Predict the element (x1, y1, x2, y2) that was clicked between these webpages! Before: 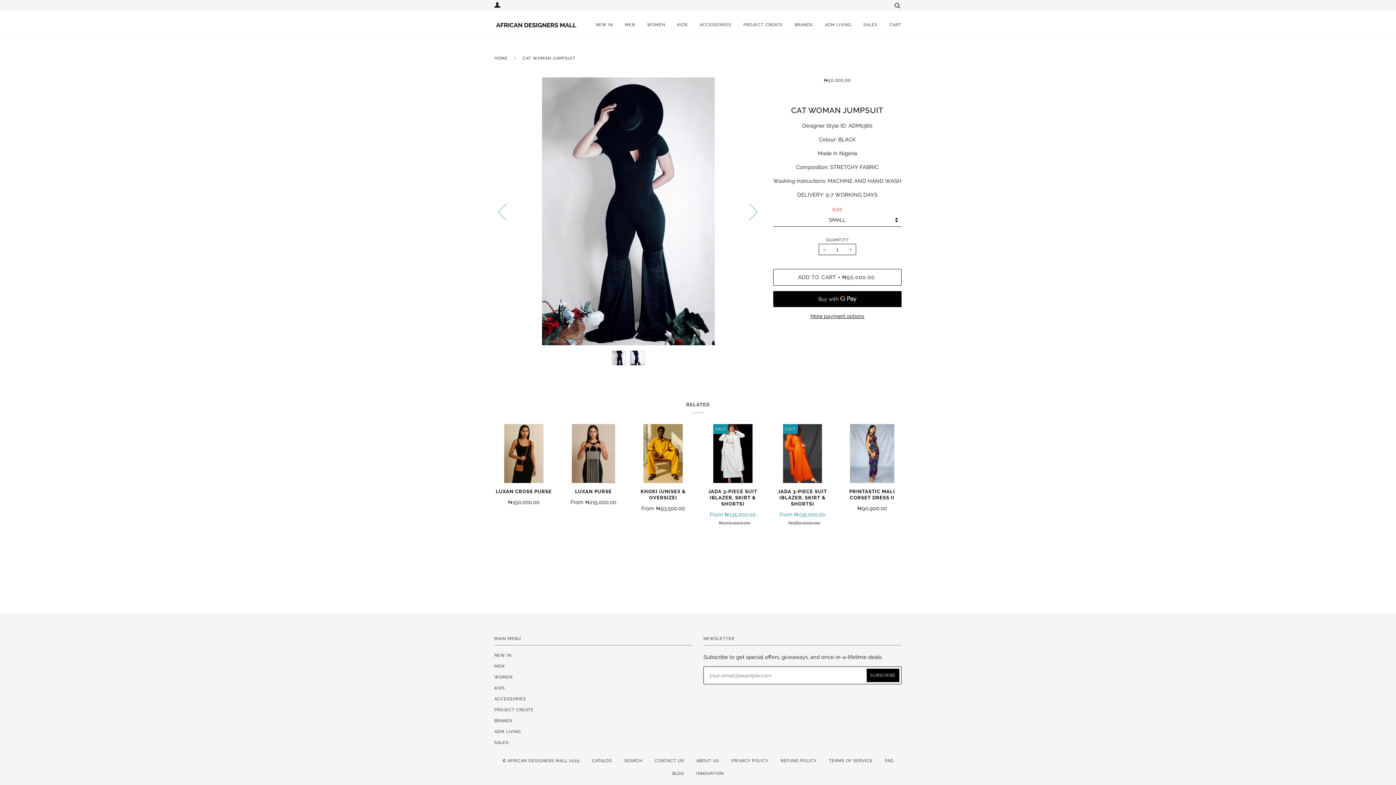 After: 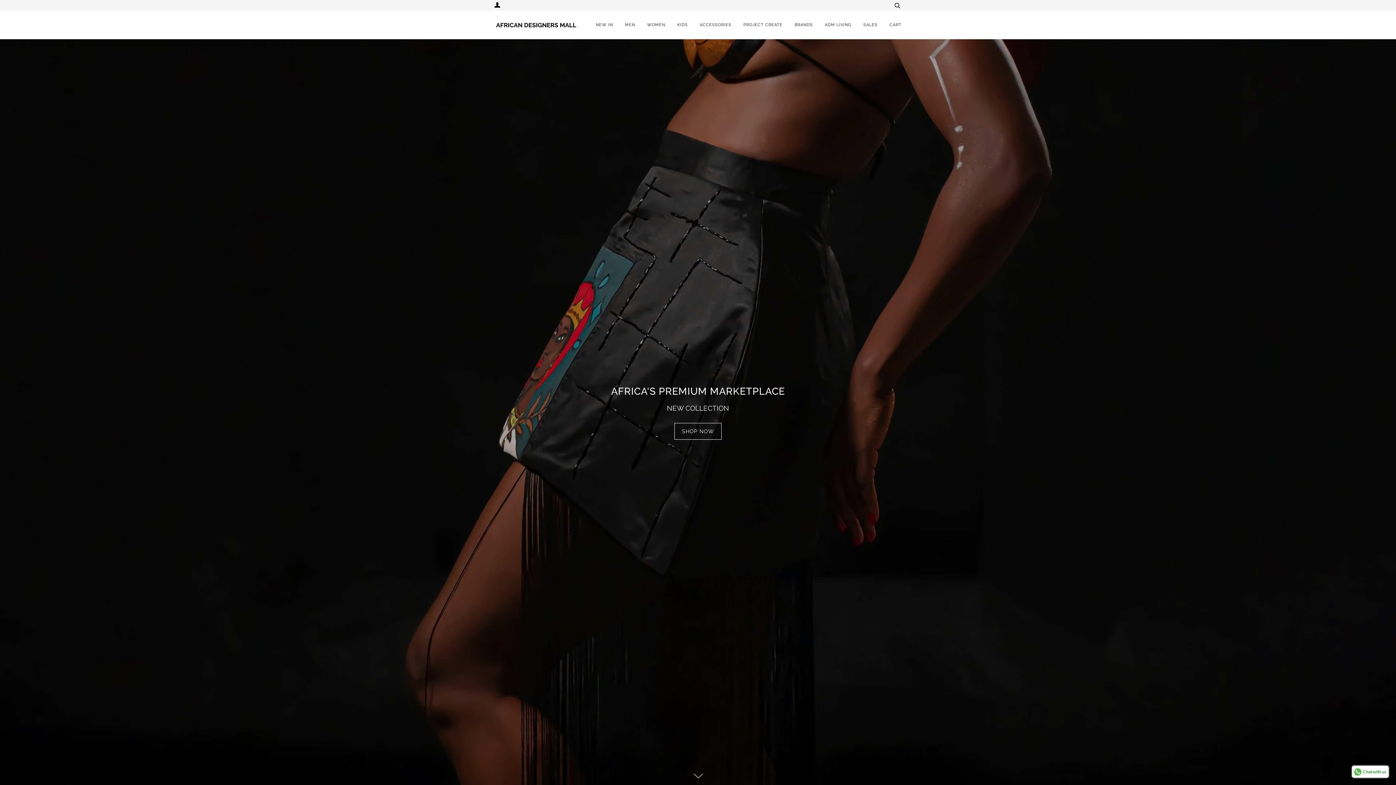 Action: bbox: (494, 16, 580, 33)